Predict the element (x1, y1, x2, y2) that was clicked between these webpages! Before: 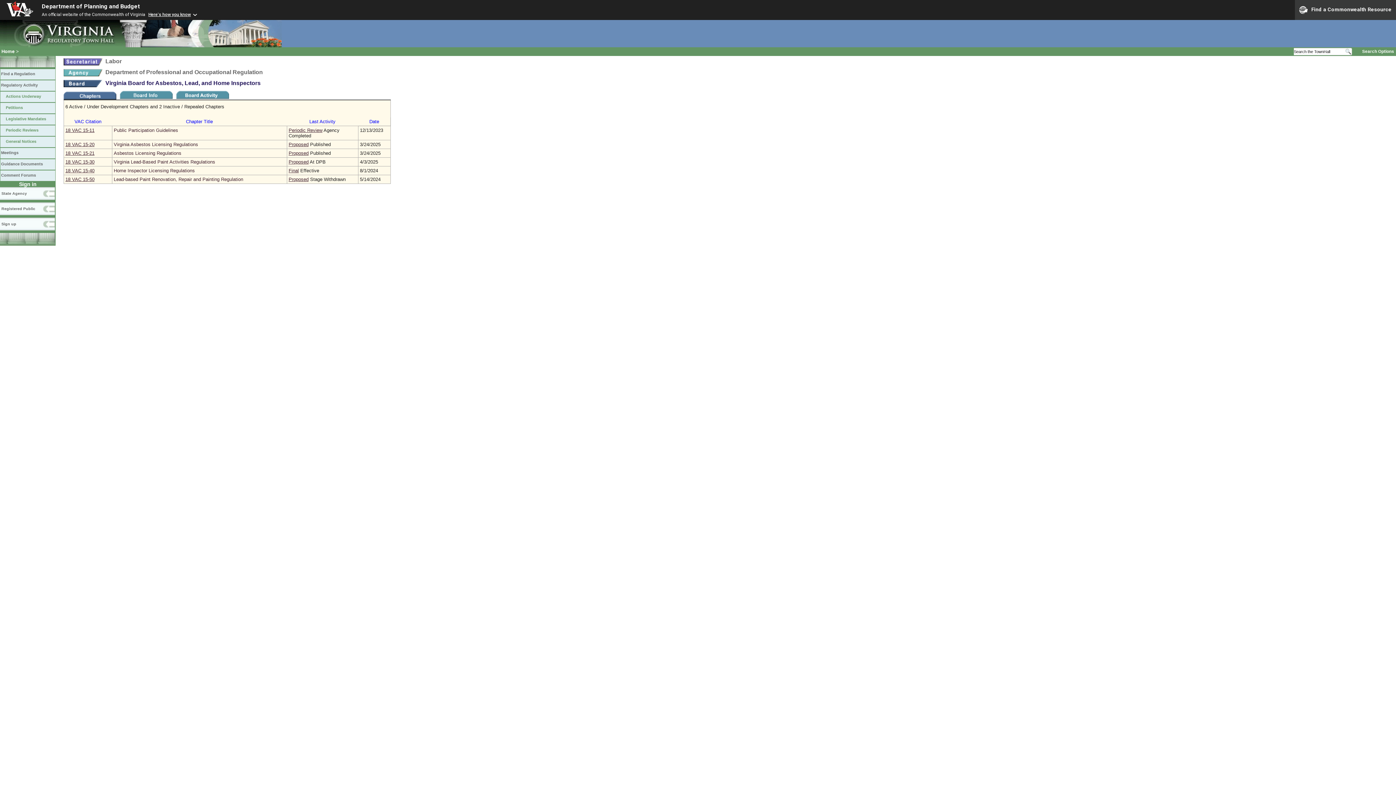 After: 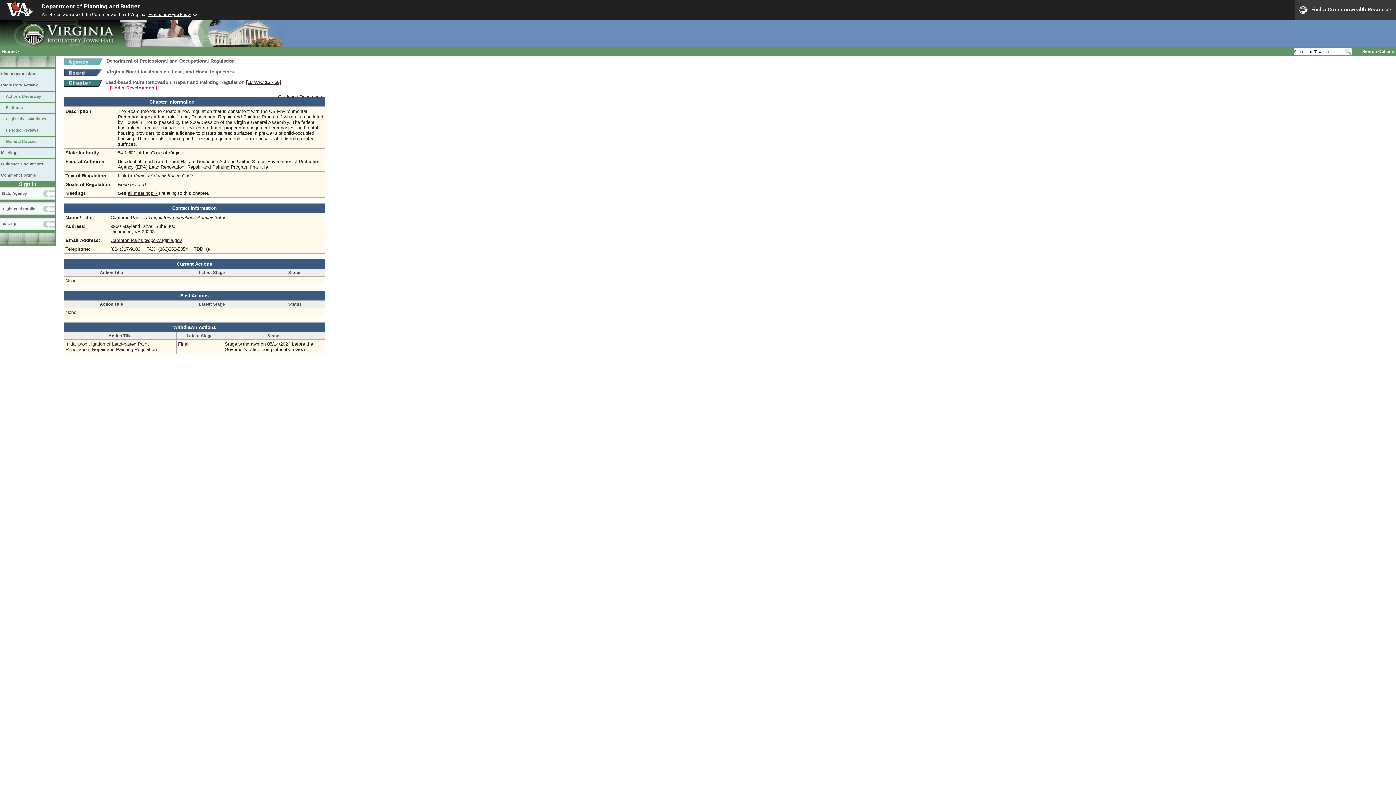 Action: label: Lead-based Paint Renovation, Repair and Painting Regulation bbox: (113, 176, 243, 182)